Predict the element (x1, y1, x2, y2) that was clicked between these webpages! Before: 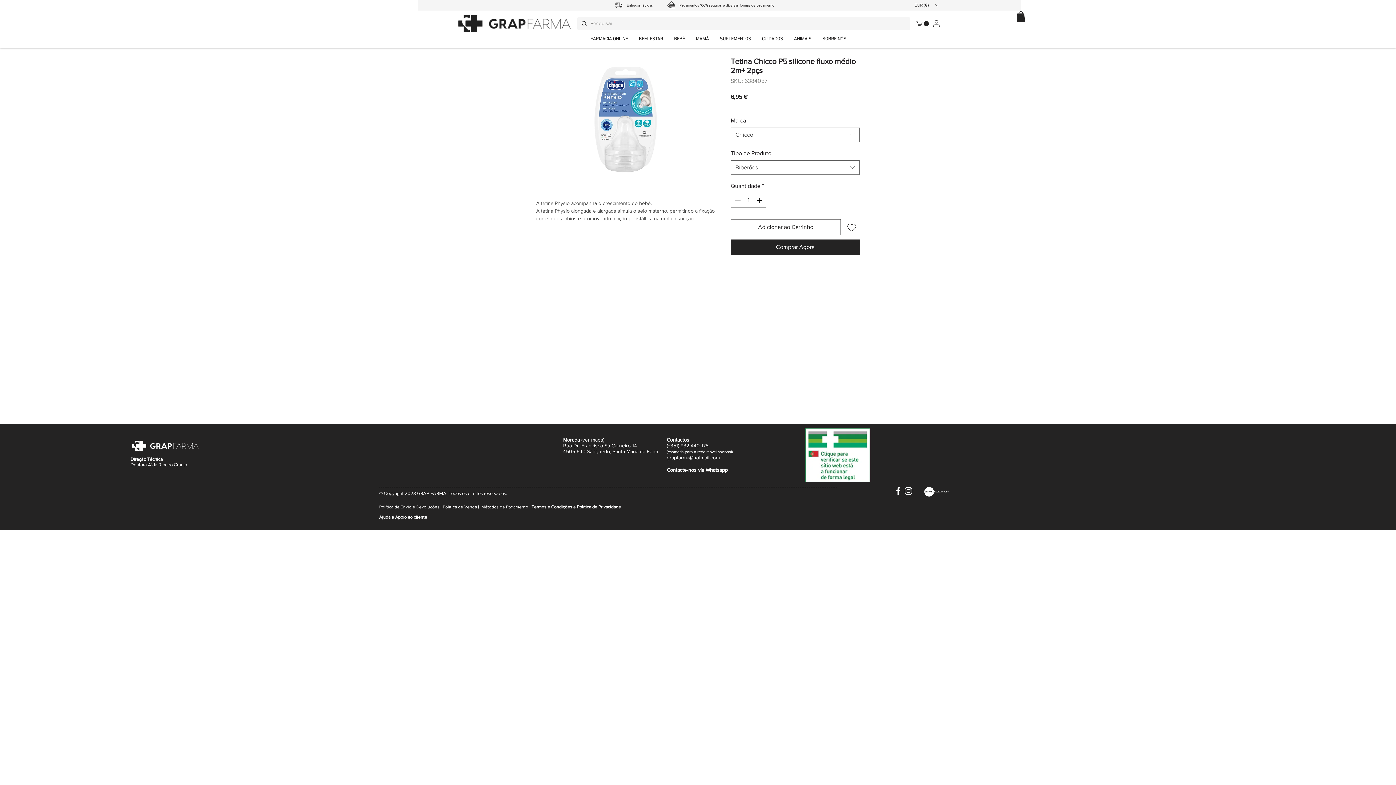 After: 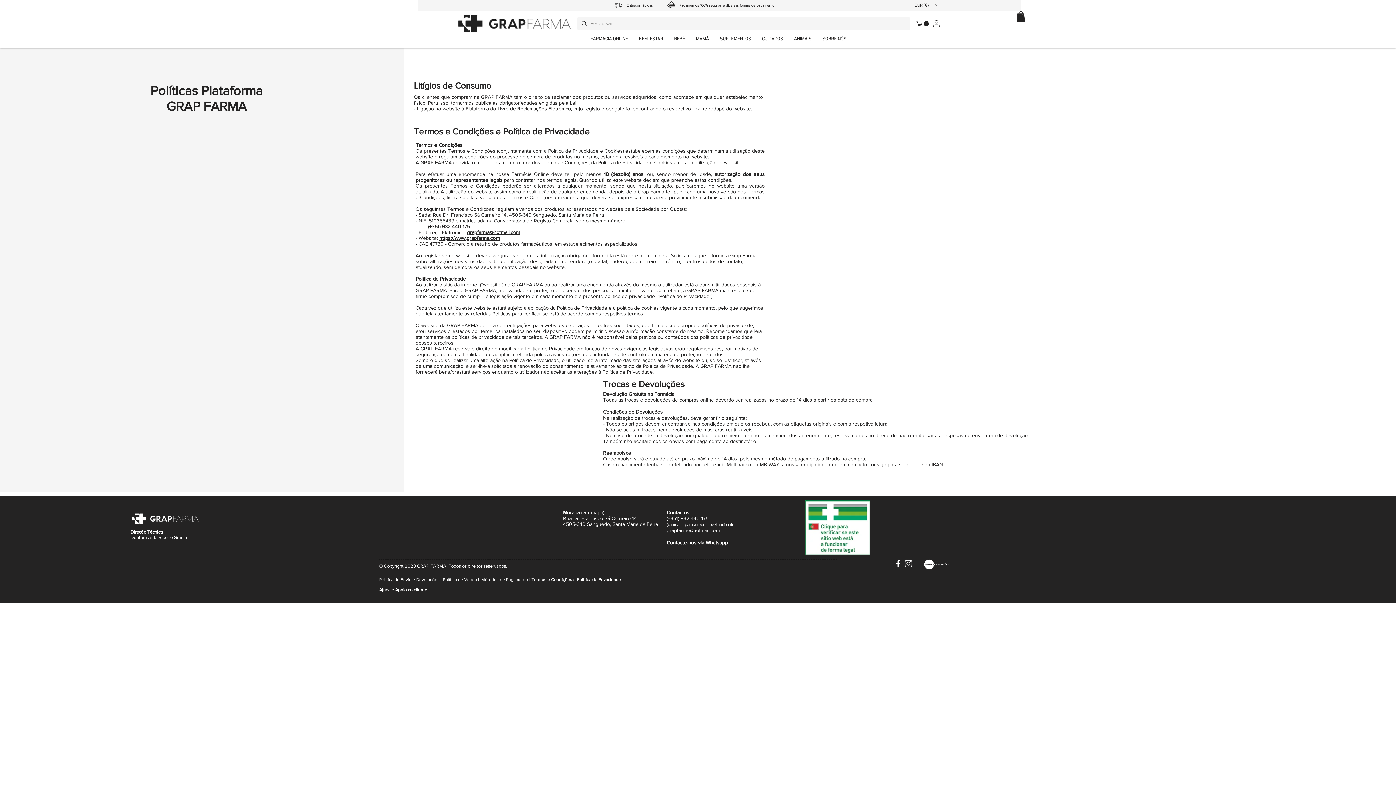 Action: bbox: (379, 504, 442, 509) label: Política de Envio e Devoluções | 